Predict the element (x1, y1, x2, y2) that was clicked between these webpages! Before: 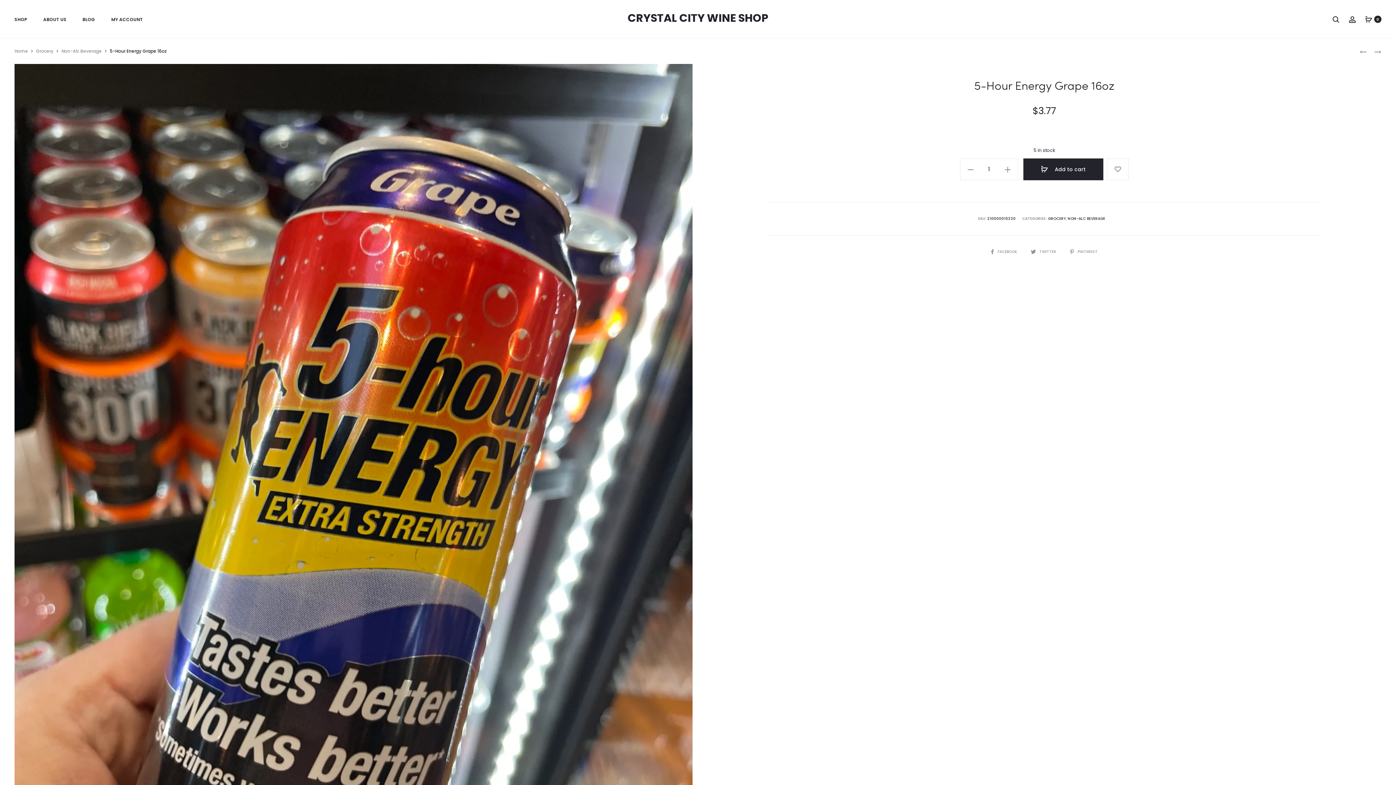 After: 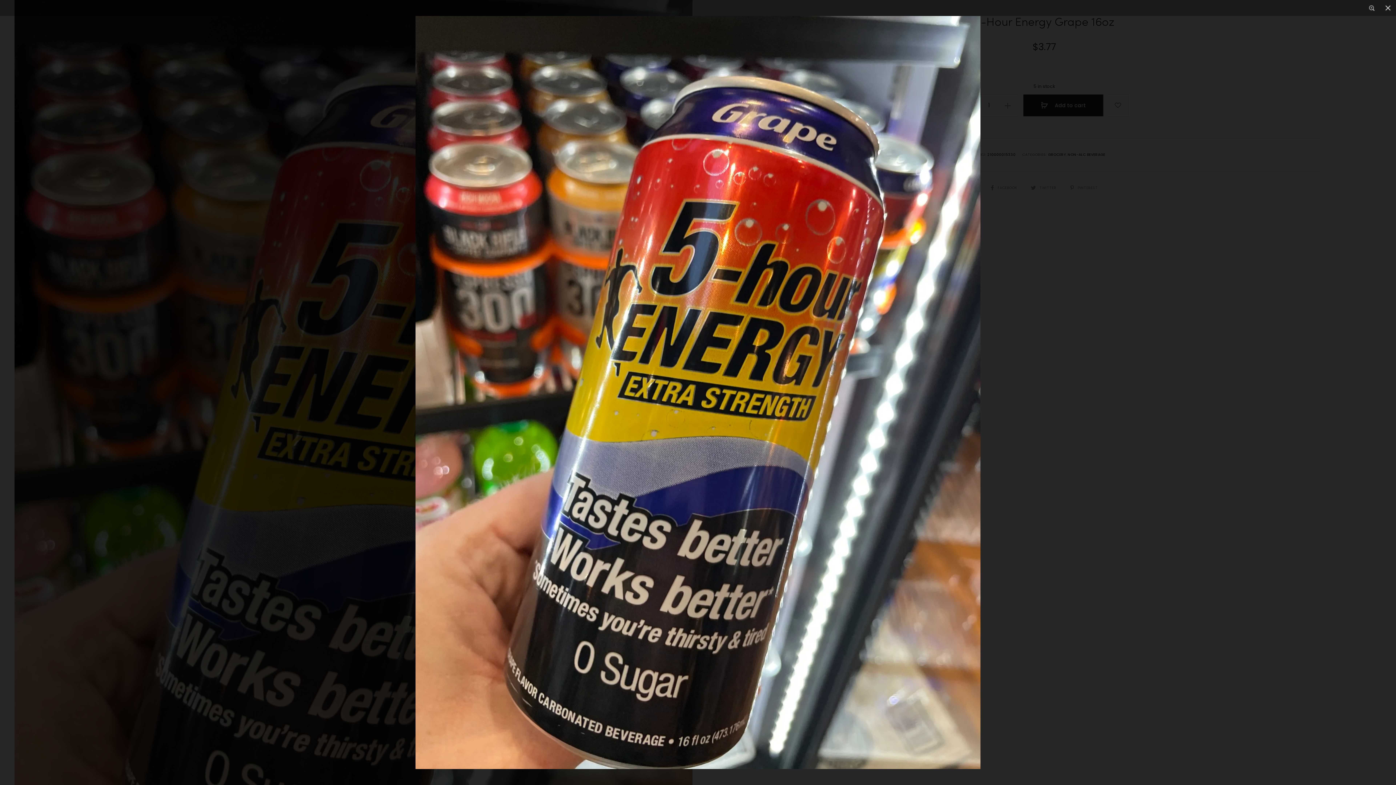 Action: bbox: (14, 64, 692, 968)